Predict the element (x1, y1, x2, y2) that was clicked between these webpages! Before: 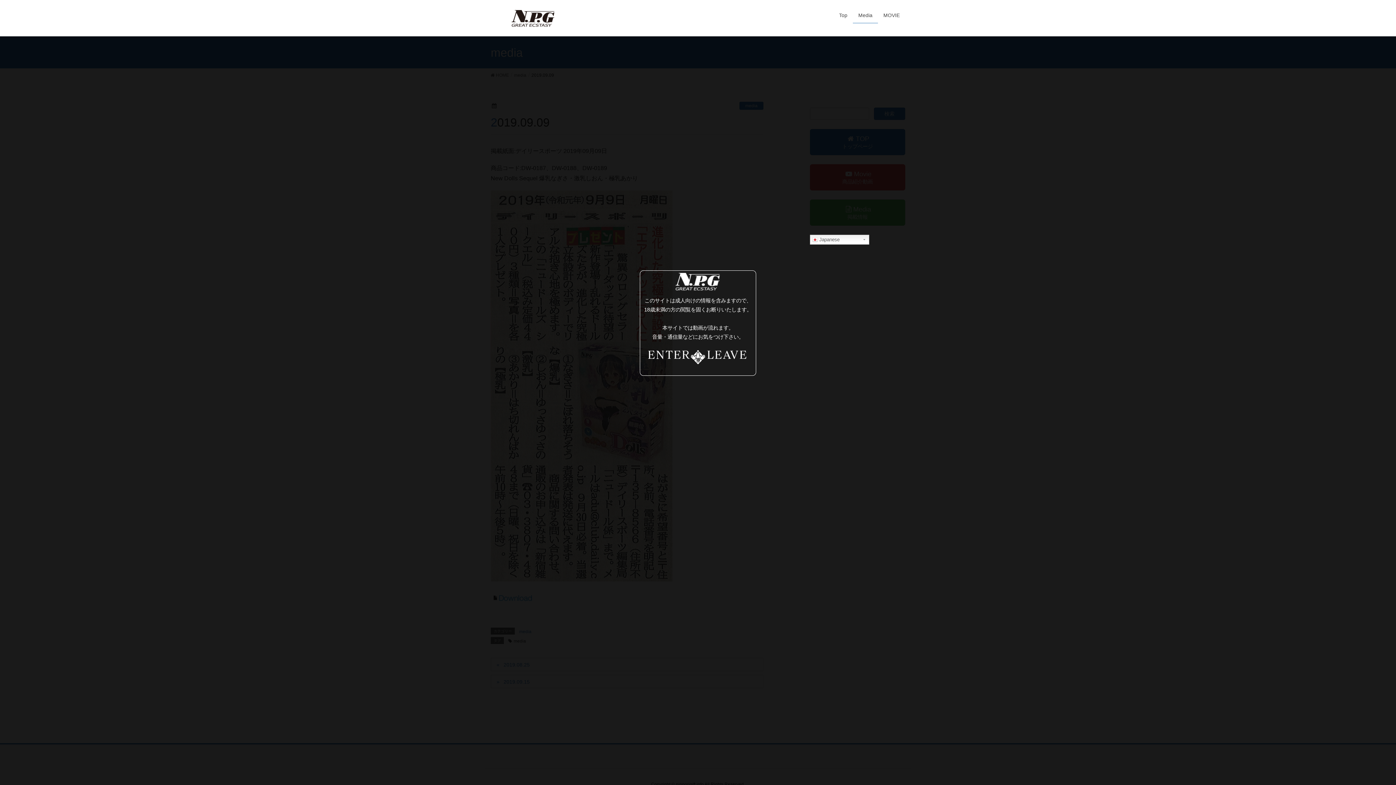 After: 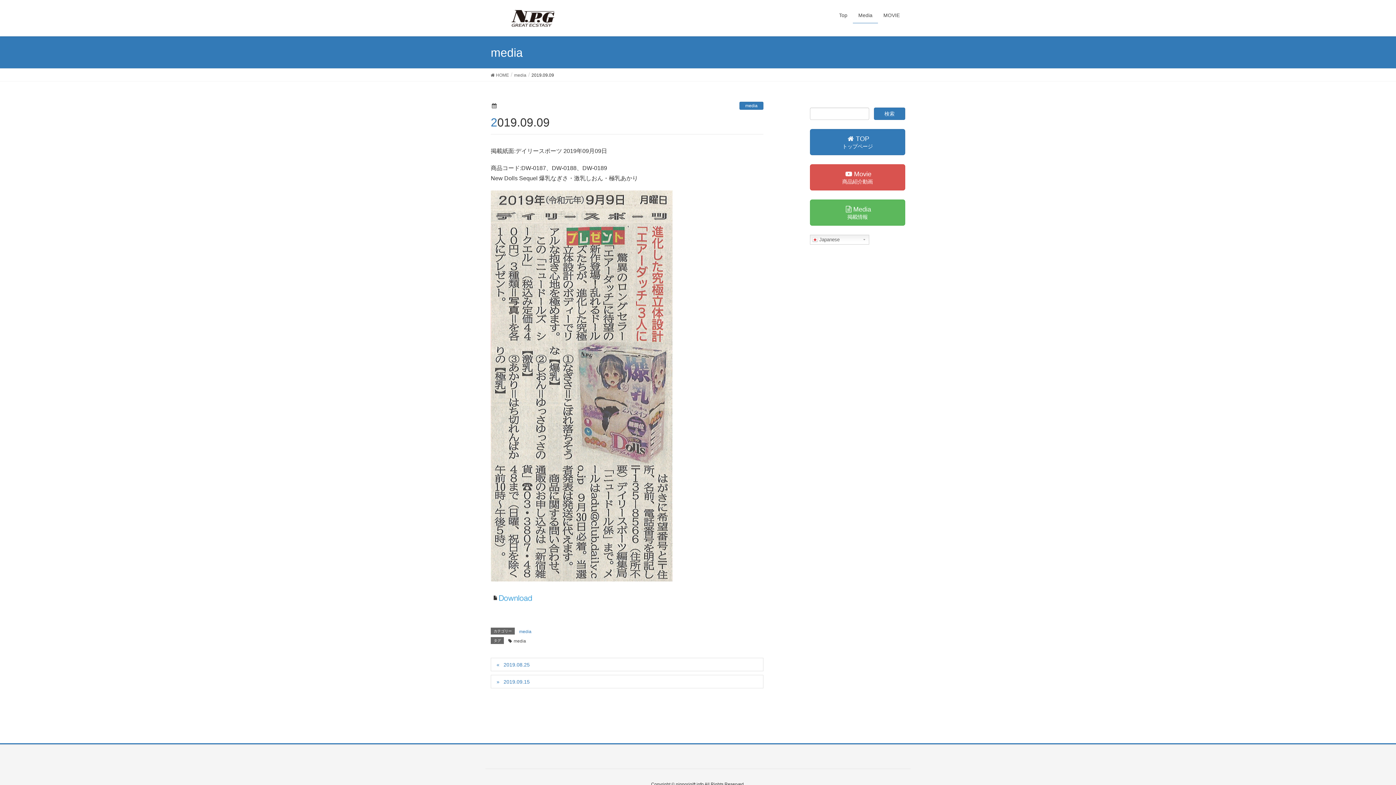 Action: bbox: (647, 357, 690, 363)